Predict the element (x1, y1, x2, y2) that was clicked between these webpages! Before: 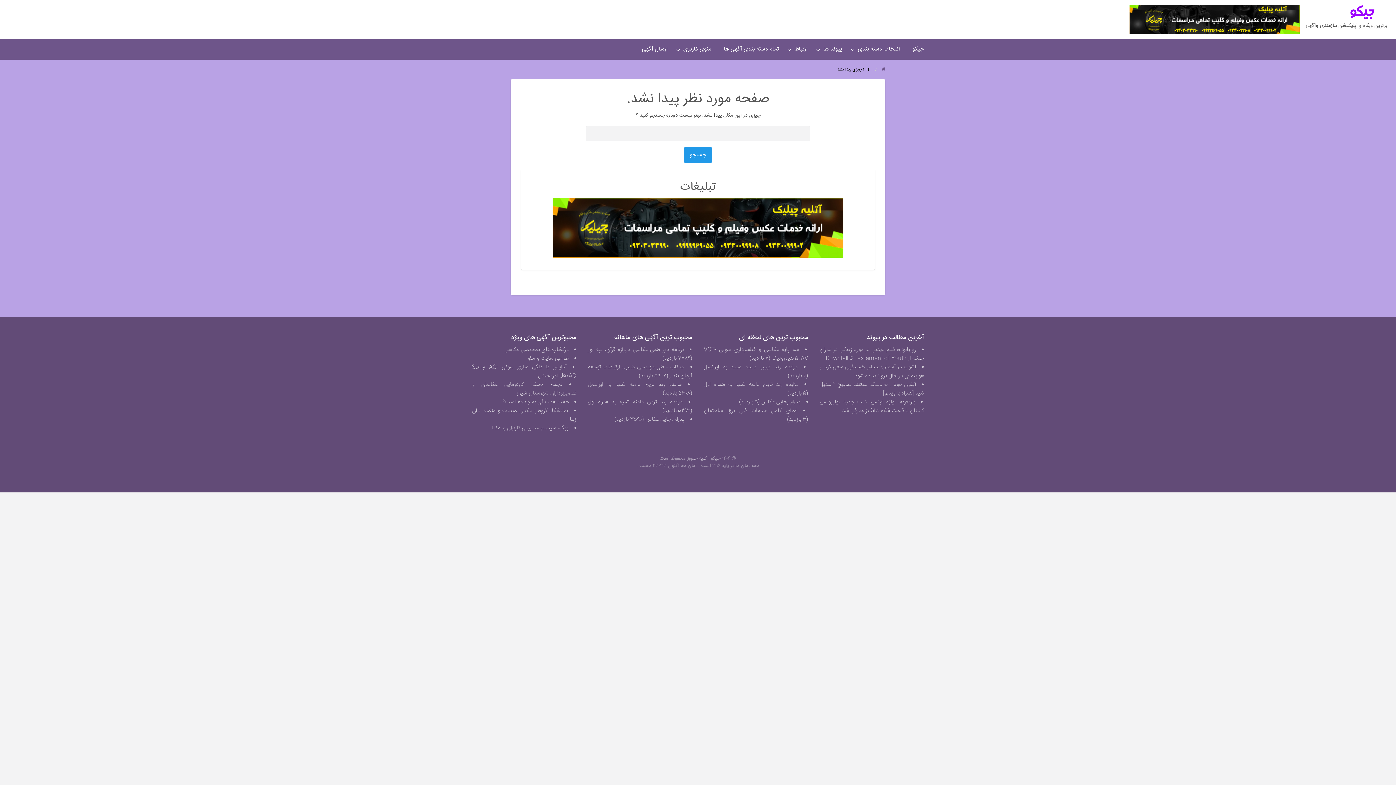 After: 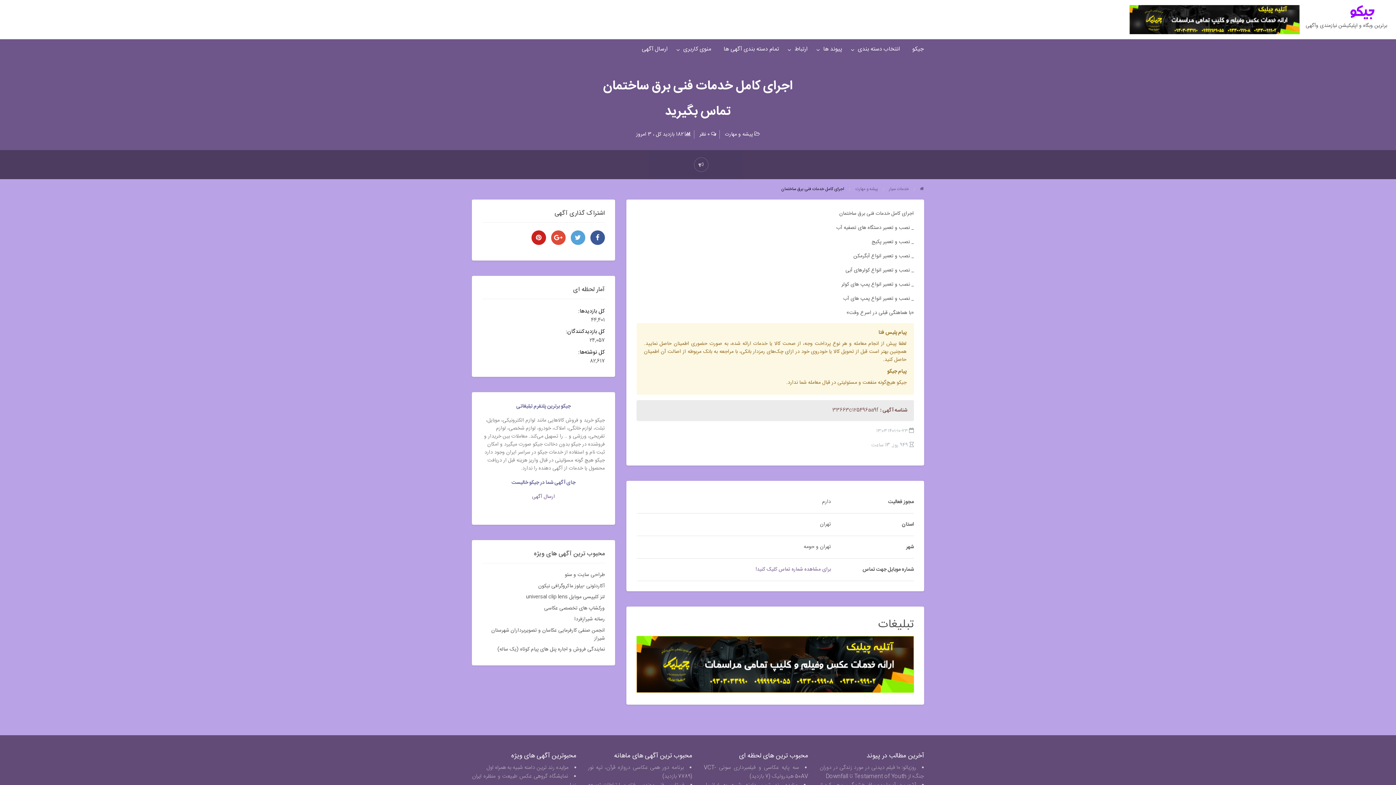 Action: label: اجرای کامل خدمات فنی برق ساختمان bbox: (703, 406, 797, 415)